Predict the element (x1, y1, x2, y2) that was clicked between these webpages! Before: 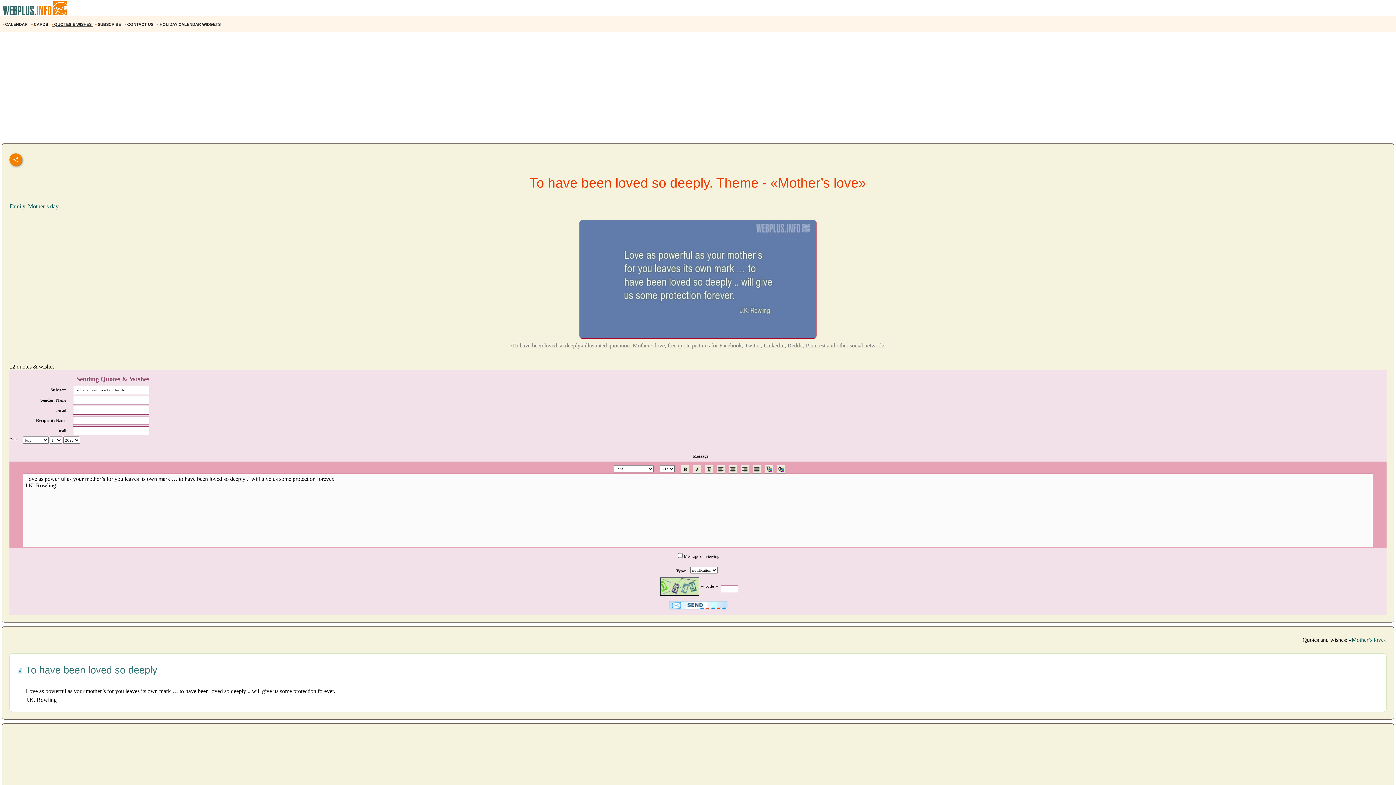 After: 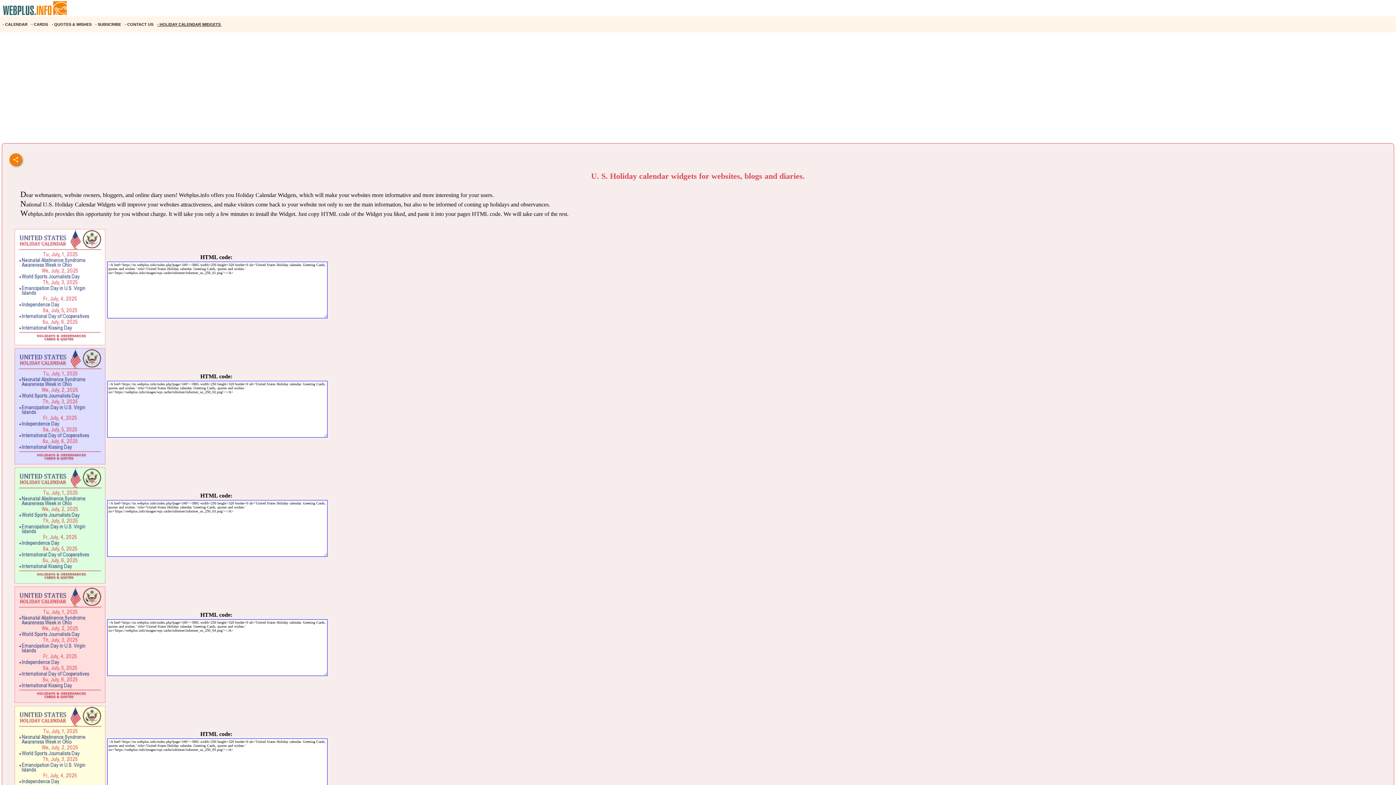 Action: label: • HOLIDAY CALENDAR WIDGETS  bbox: (157, 18, 221, 30)